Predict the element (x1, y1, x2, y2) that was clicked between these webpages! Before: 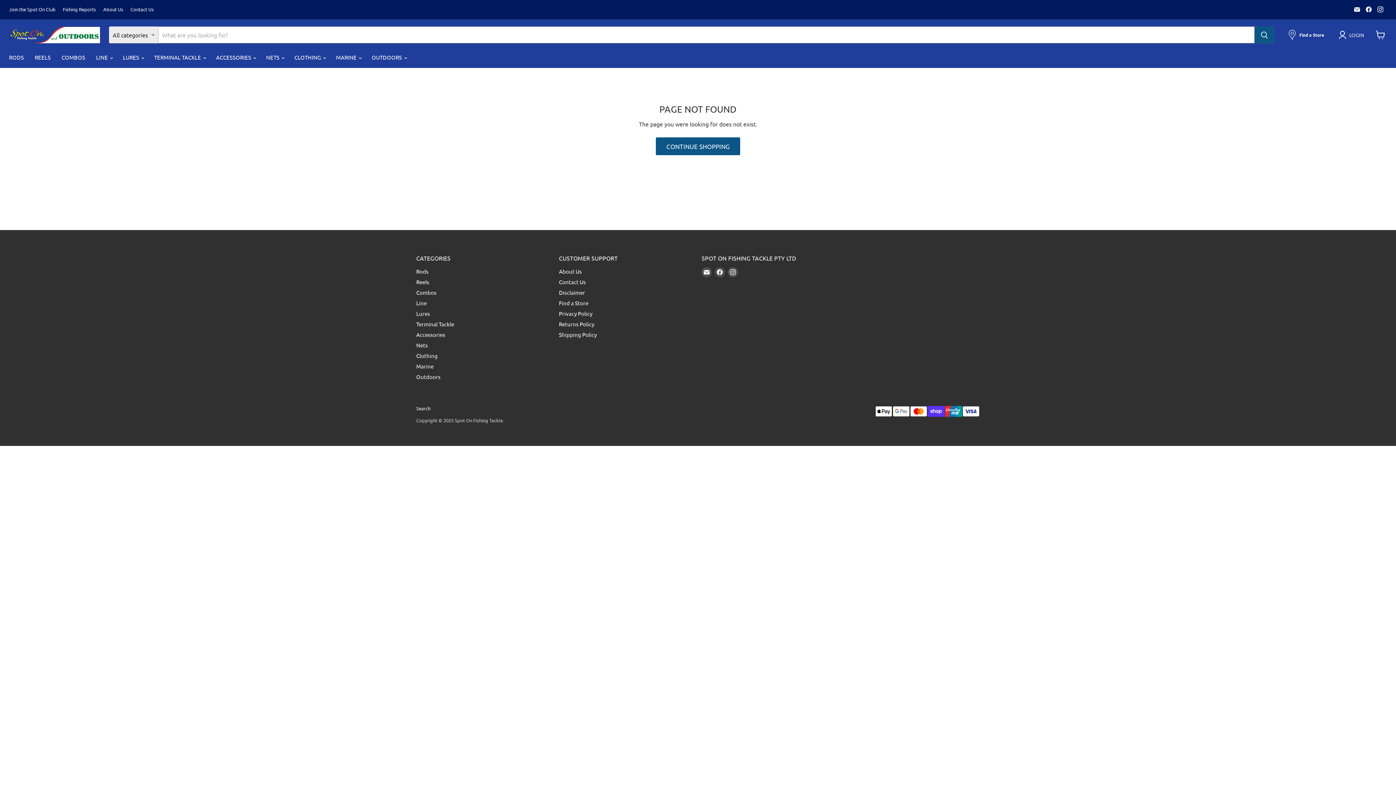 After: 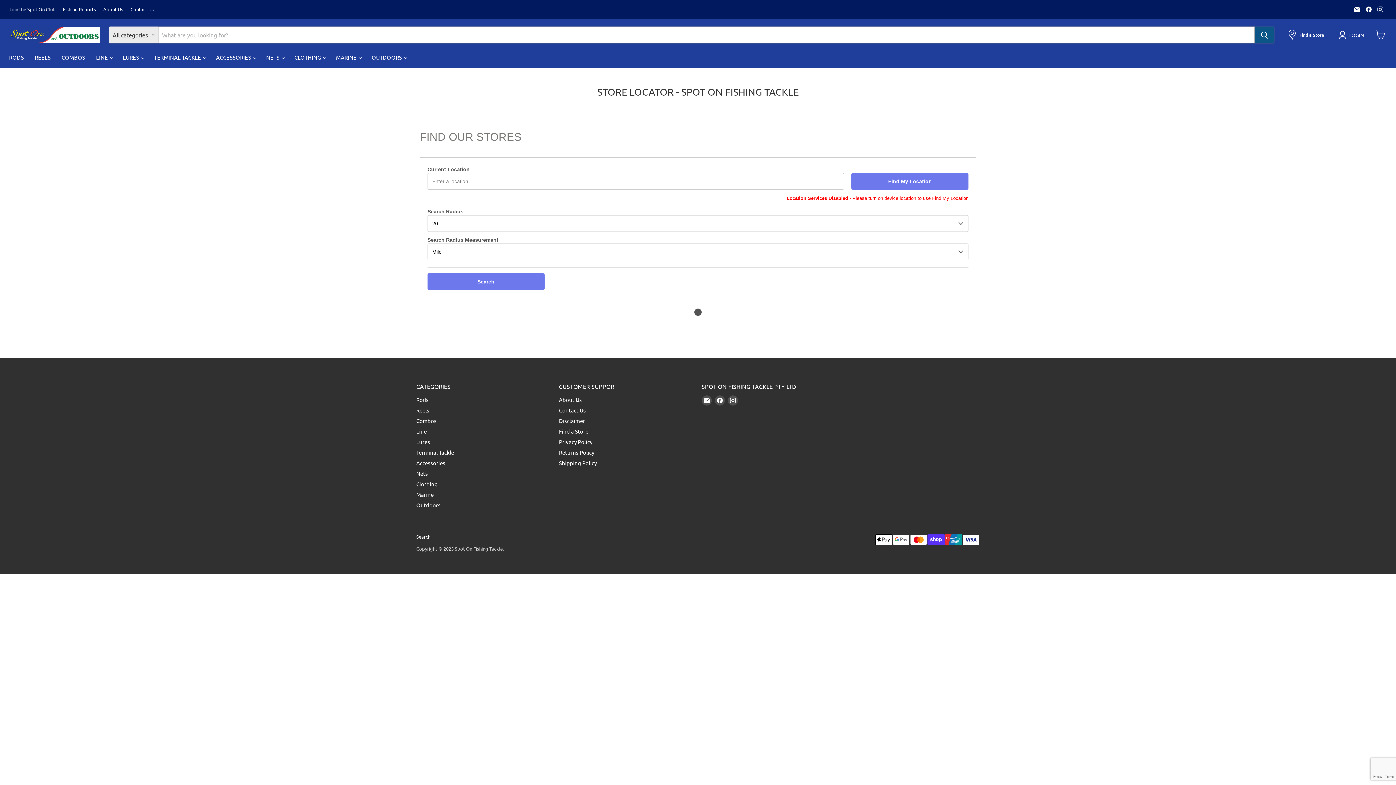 Action: label: Find a Store bbox: (1289, 29, 1324, 40)